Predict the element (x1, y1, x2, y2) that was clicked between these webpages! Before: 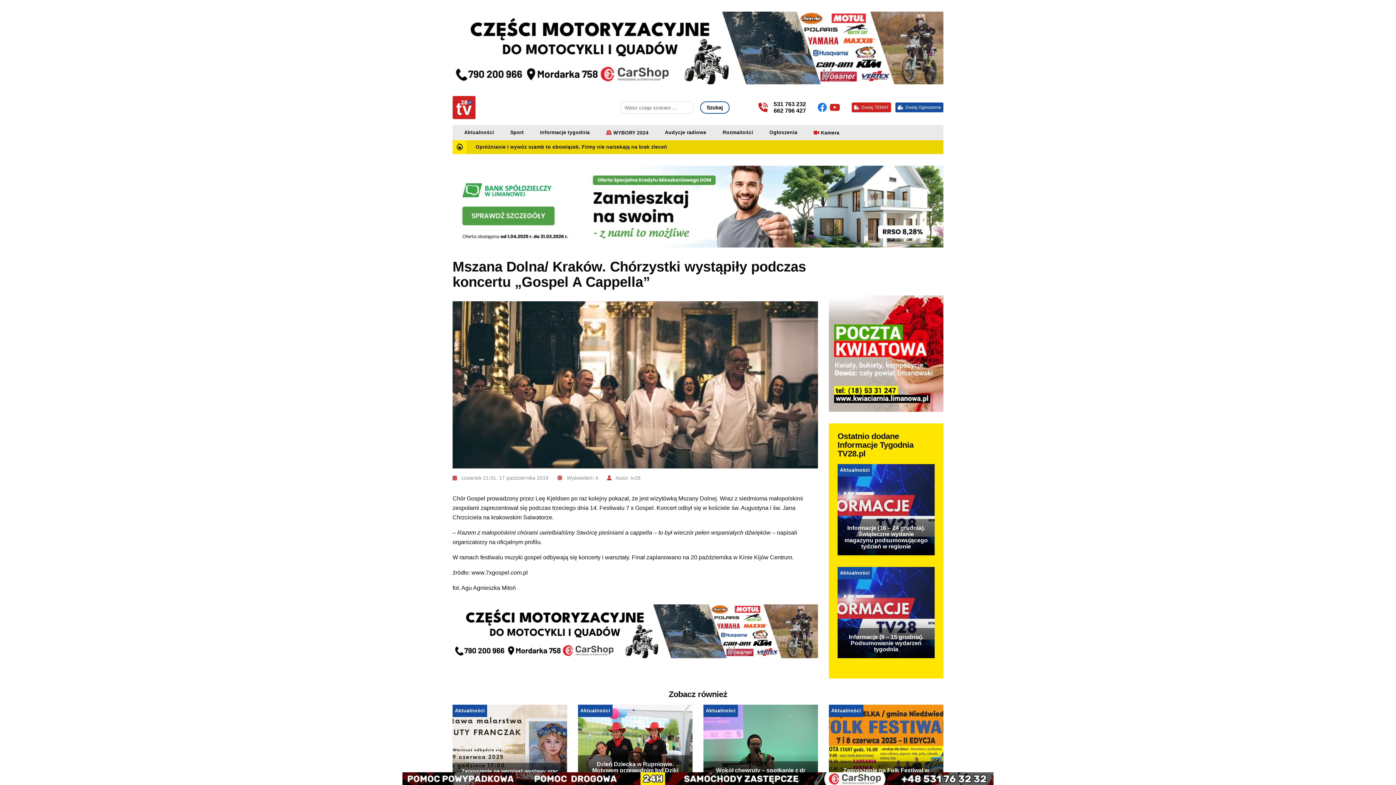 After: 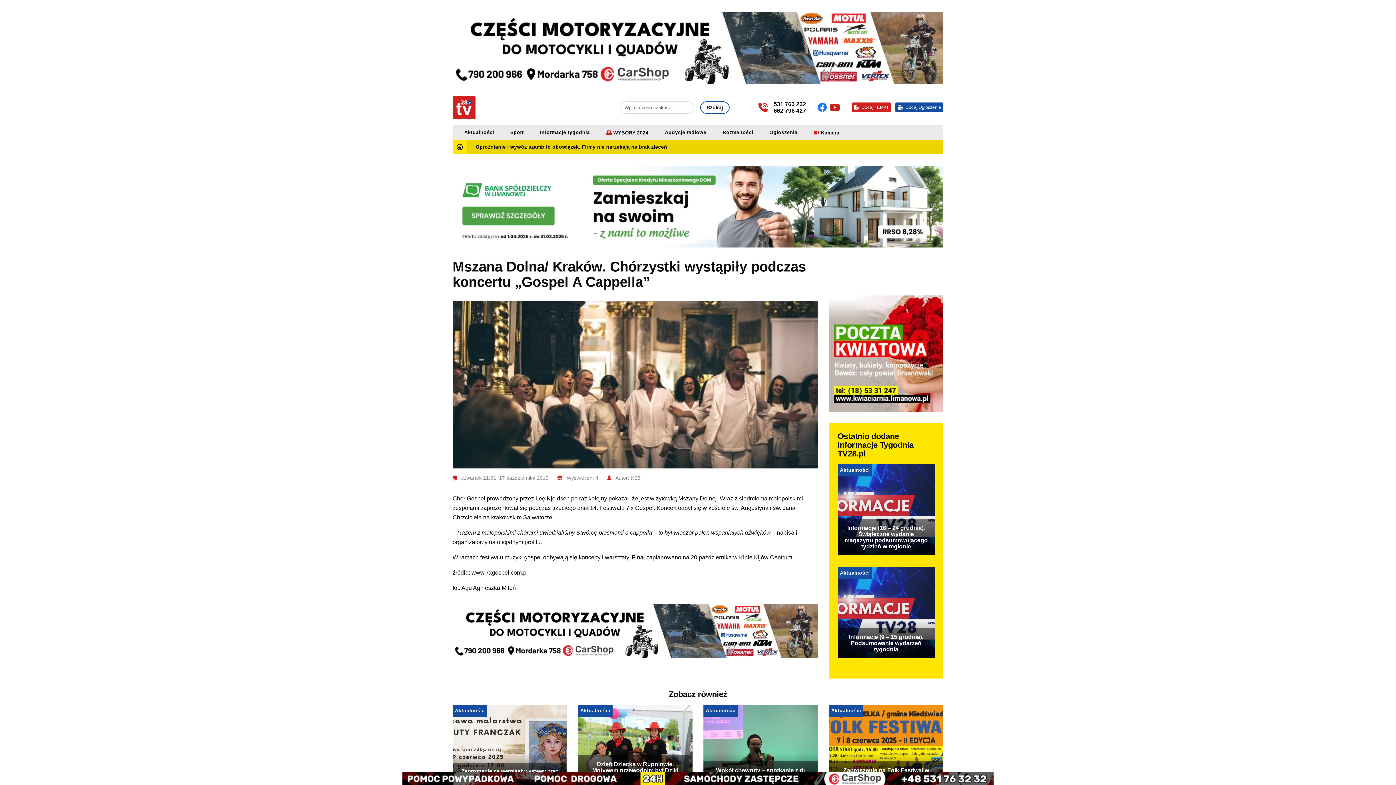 Action: label:   bbox: (817, 102, 829, 112)